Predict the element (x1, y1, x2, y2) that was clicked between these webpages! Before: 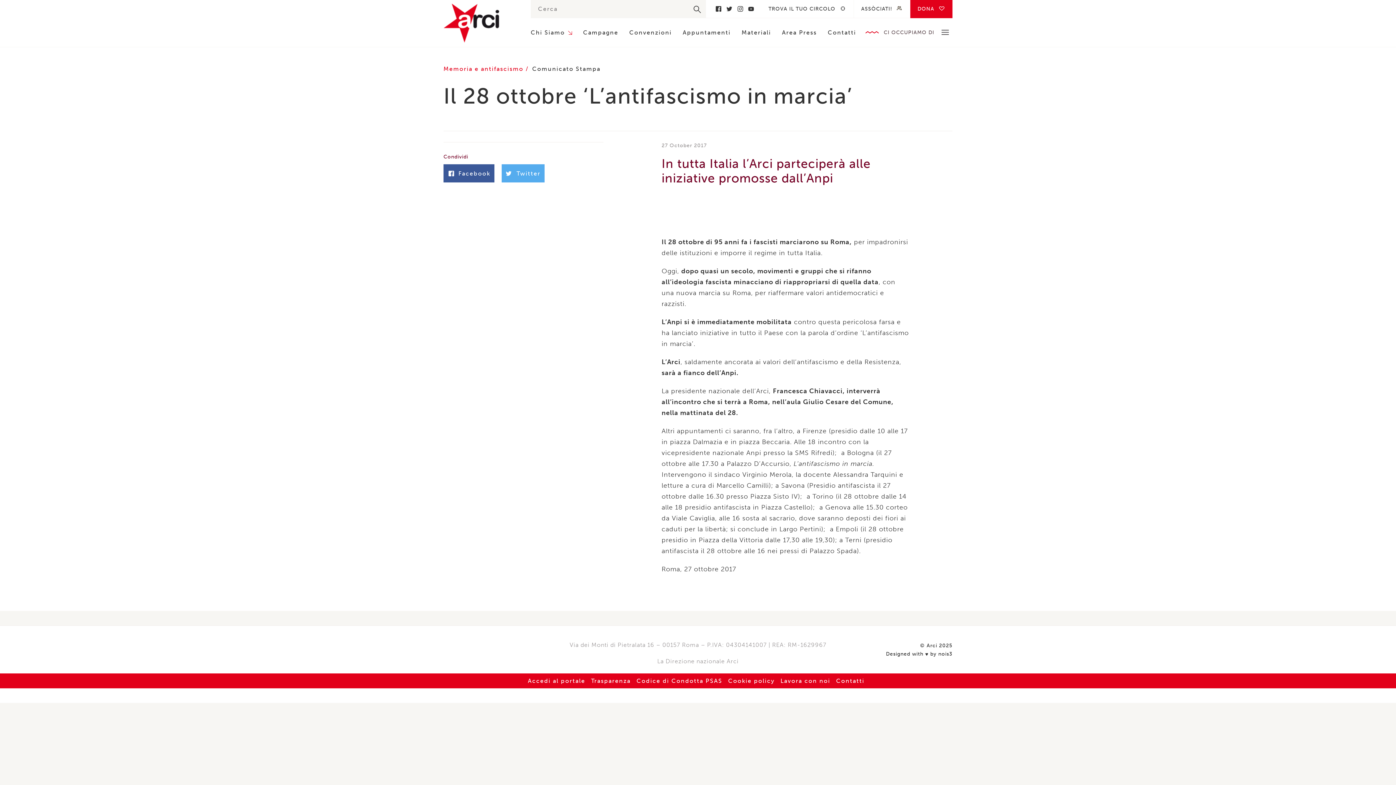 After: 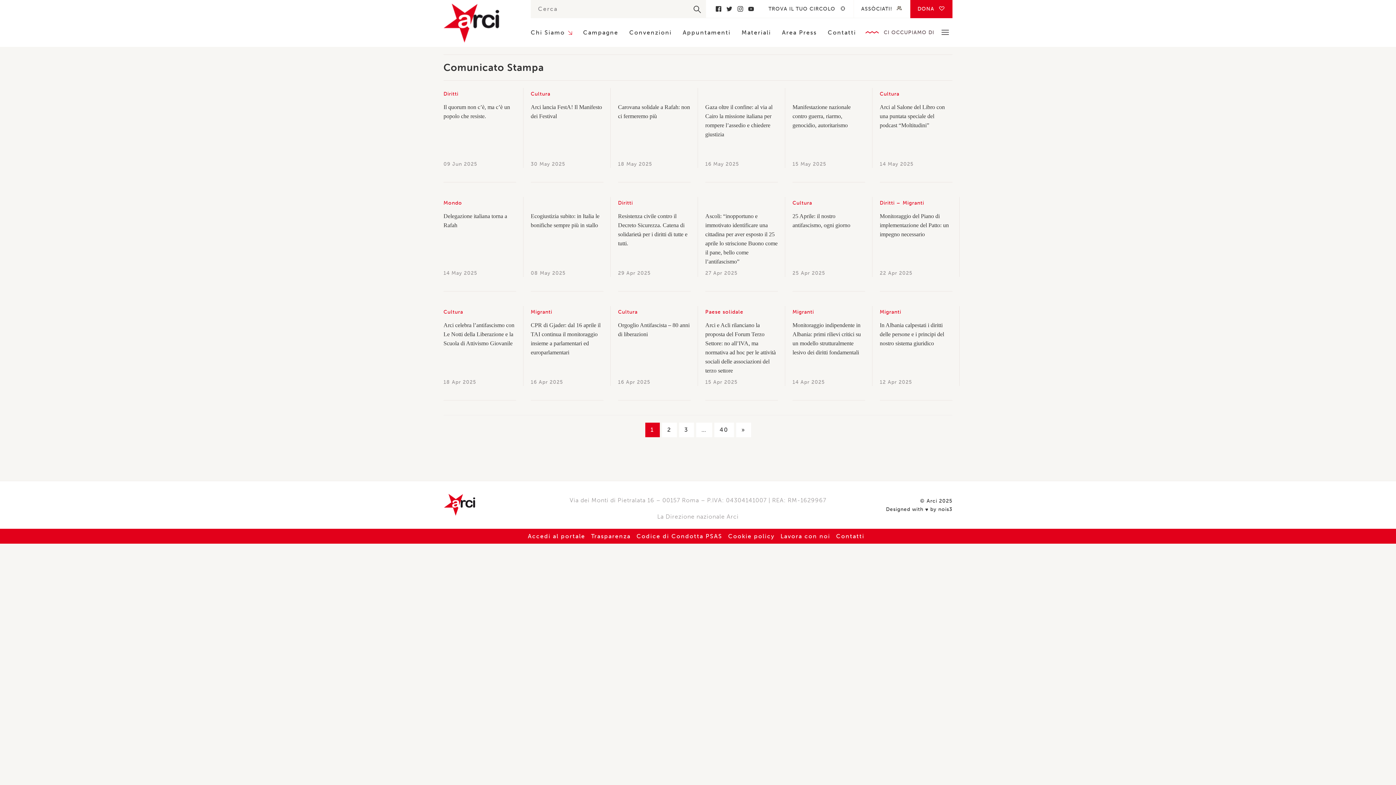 Action: label: Comunicato Stampa bbox: (532, 65, 600, 72)